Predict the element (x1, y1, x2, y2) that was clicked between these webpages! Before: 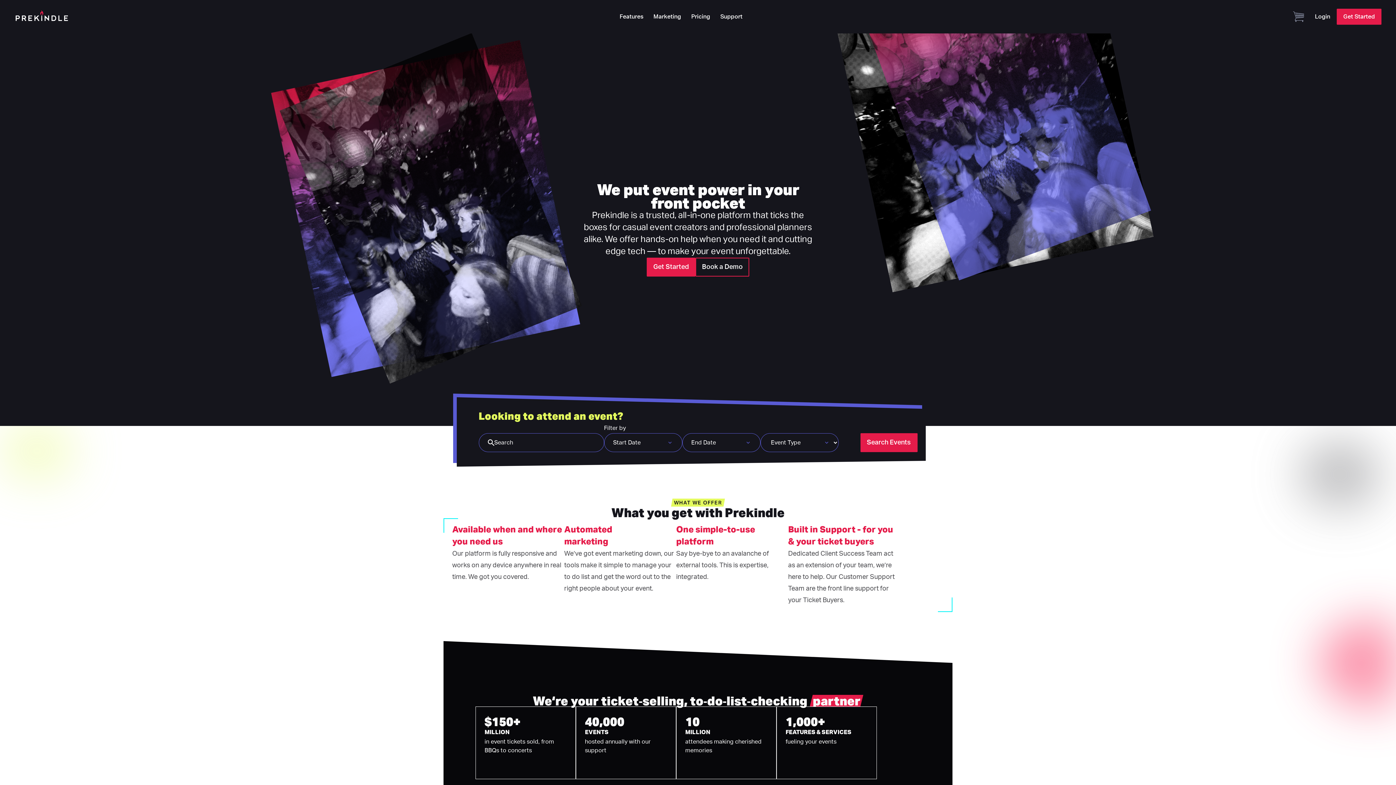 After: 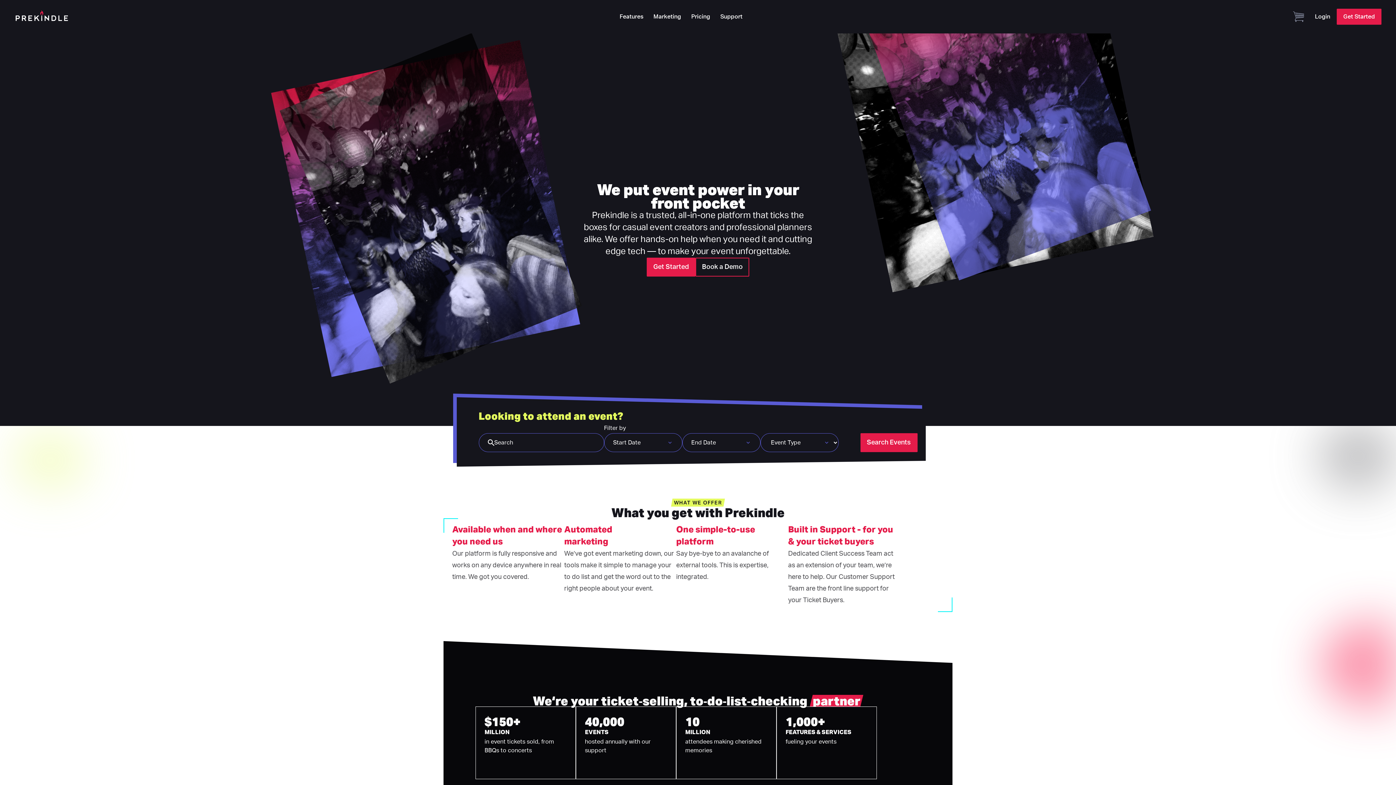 Action: bbox: (1293, 11, 1308, 22)